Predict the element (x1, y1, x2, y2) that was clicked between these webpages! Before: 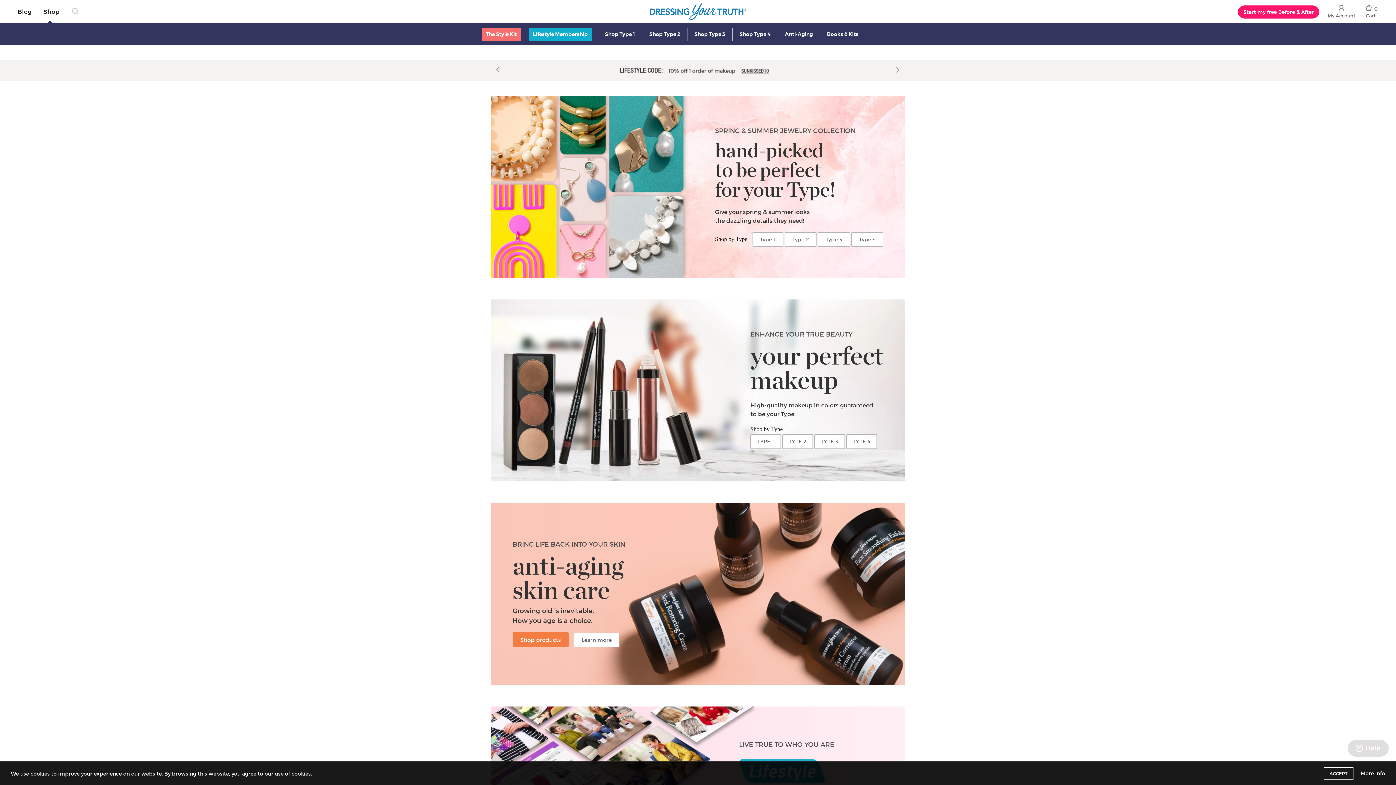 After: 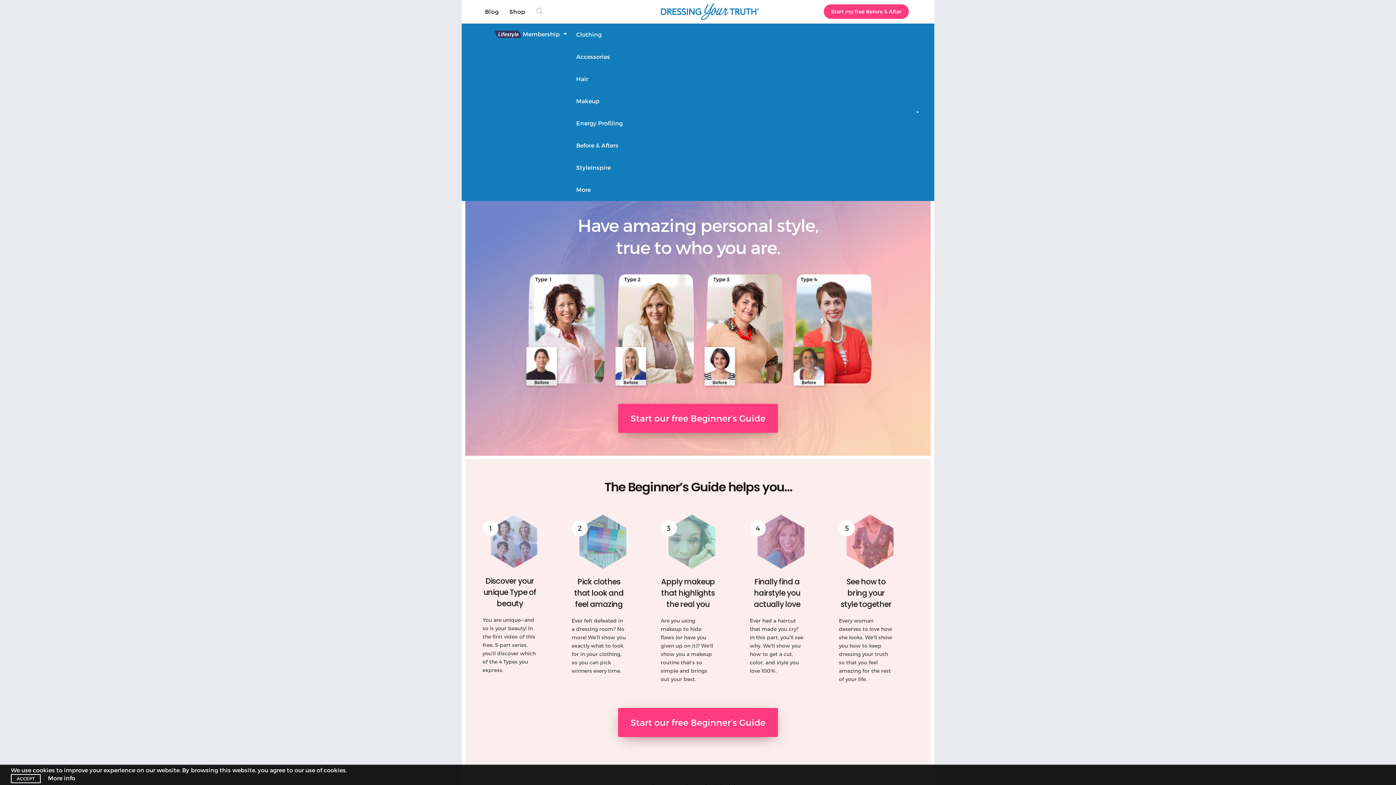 Action: bbox: (1238, 5, 1319, 18) label: Start my free Before & After